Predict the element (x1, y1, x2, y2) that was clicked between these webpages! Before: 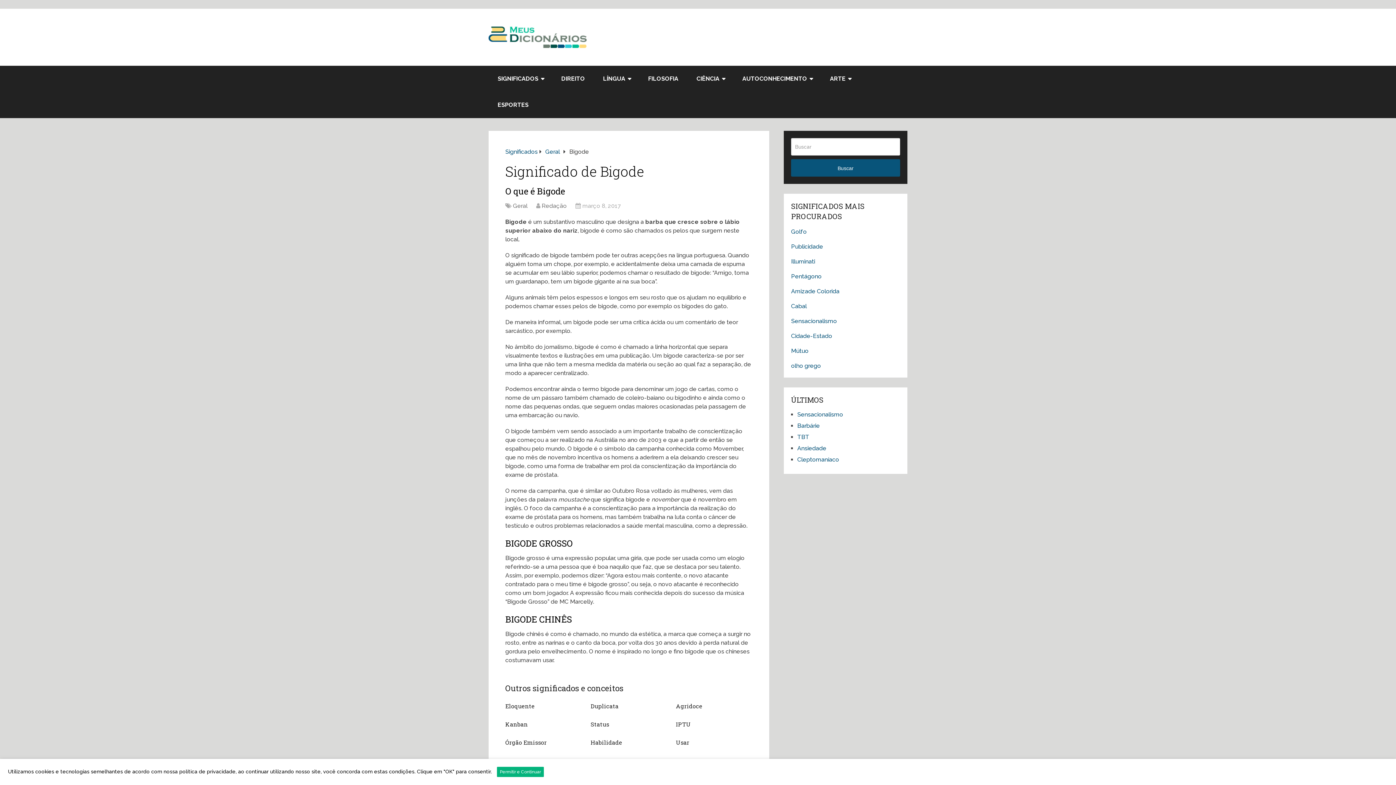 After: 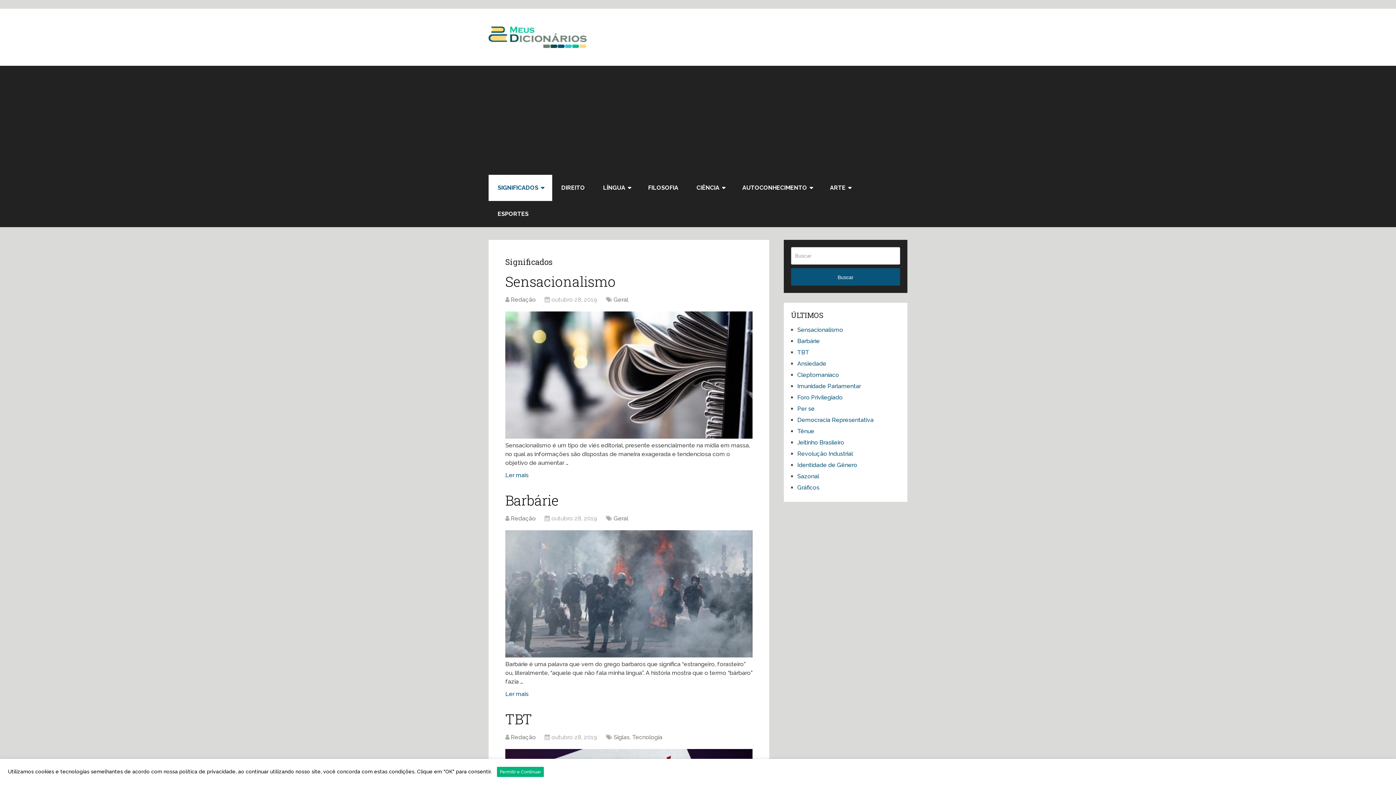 Action: label: SIGNIFICADOS bbox: (488, 65, 552, 92)